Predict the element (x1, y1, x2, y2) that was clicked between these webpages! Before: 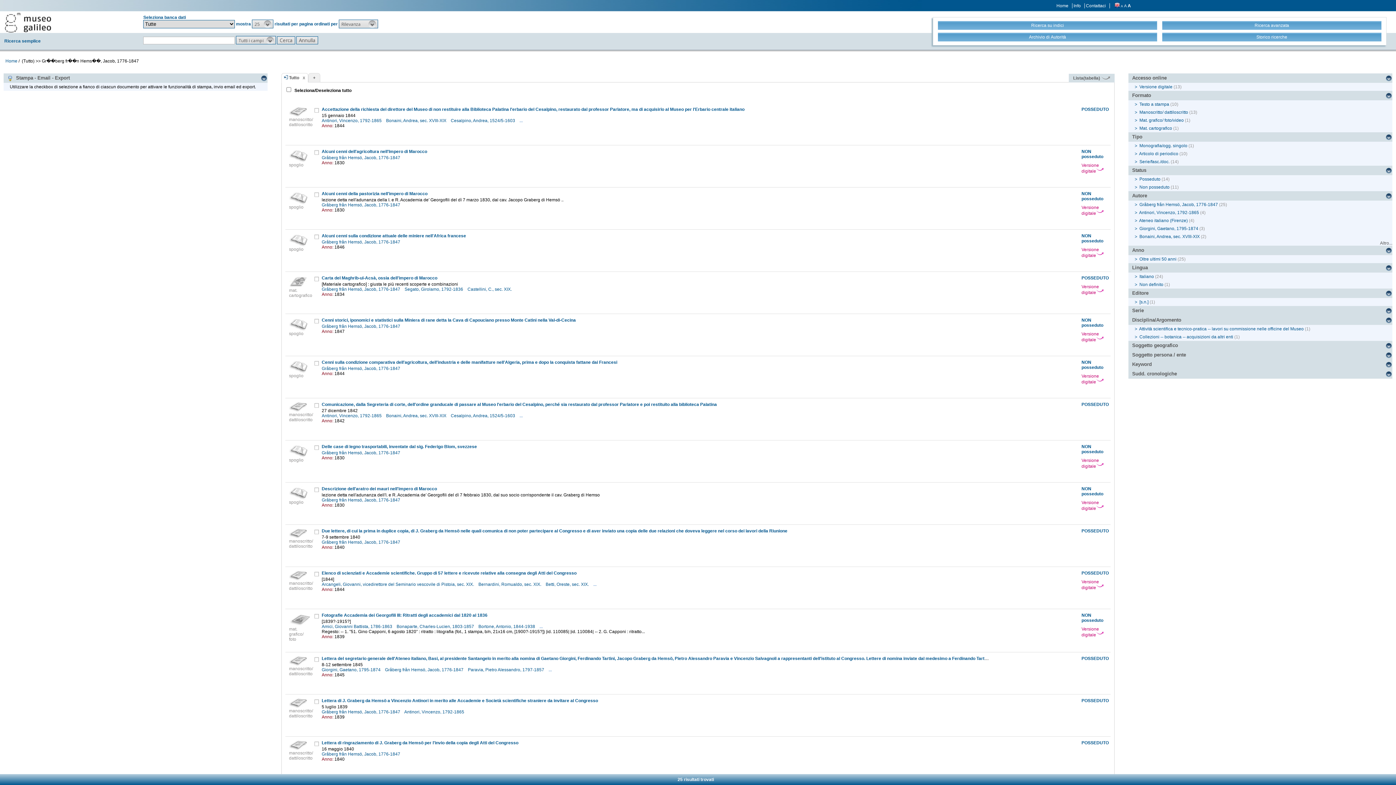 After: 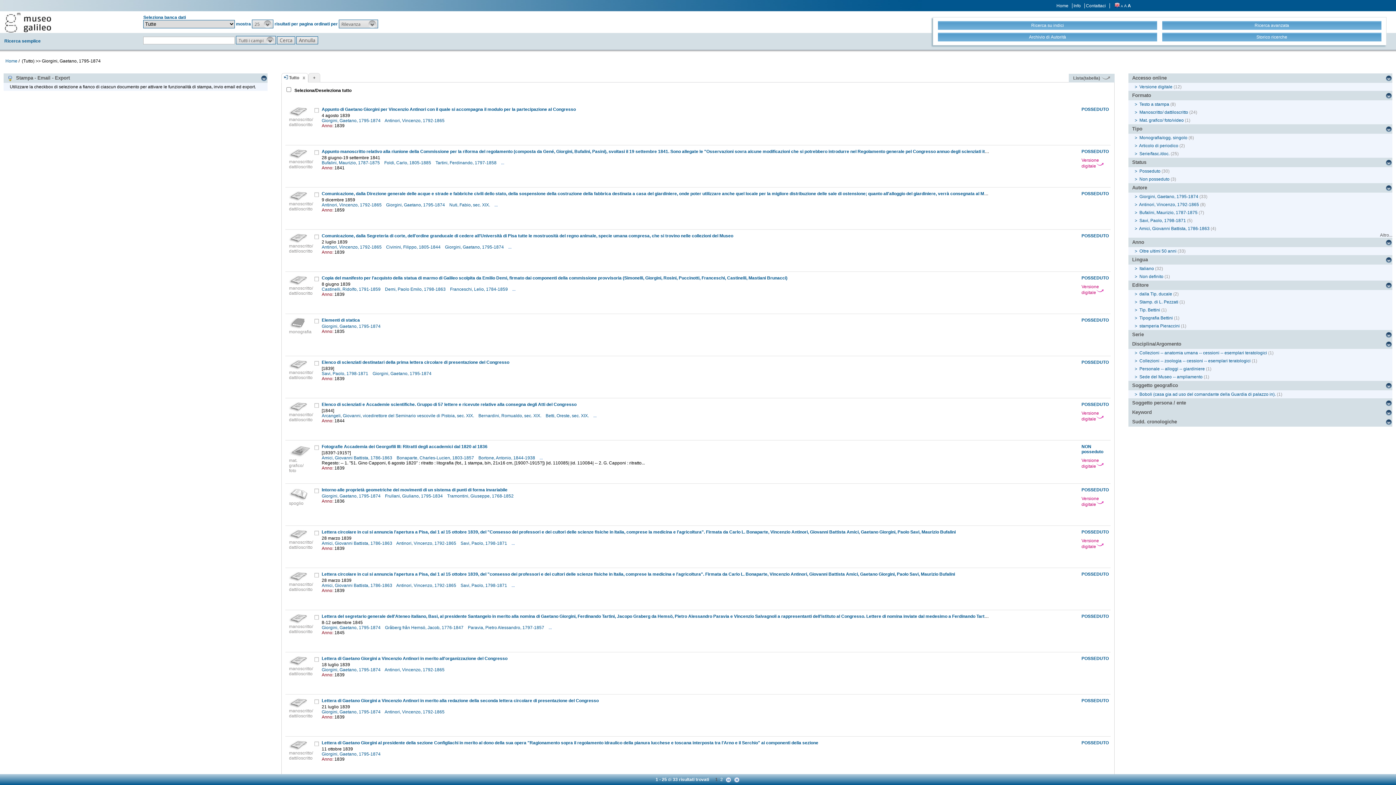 Action: label: Giorgini, Gaetano, 1795-1874  bbox: (321, 667, 381, 672)